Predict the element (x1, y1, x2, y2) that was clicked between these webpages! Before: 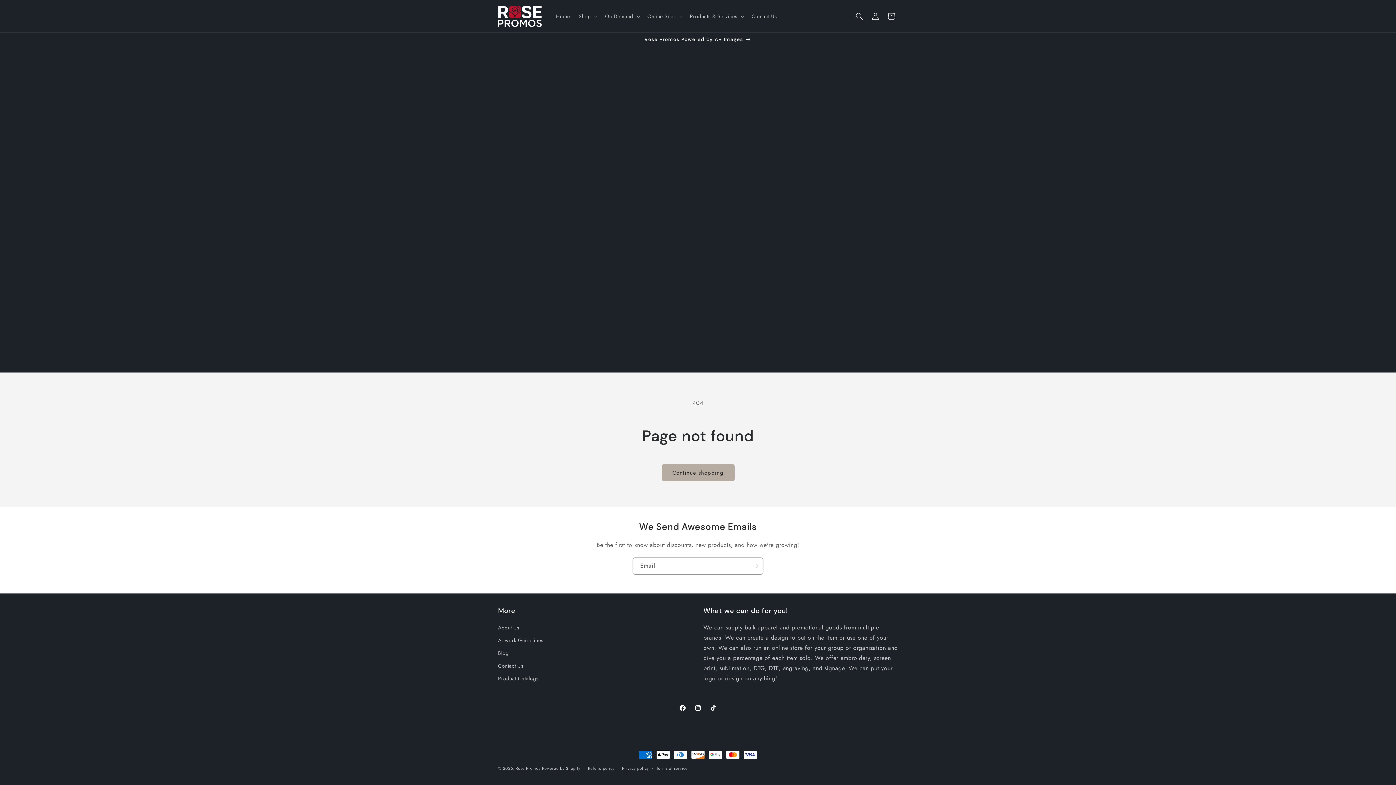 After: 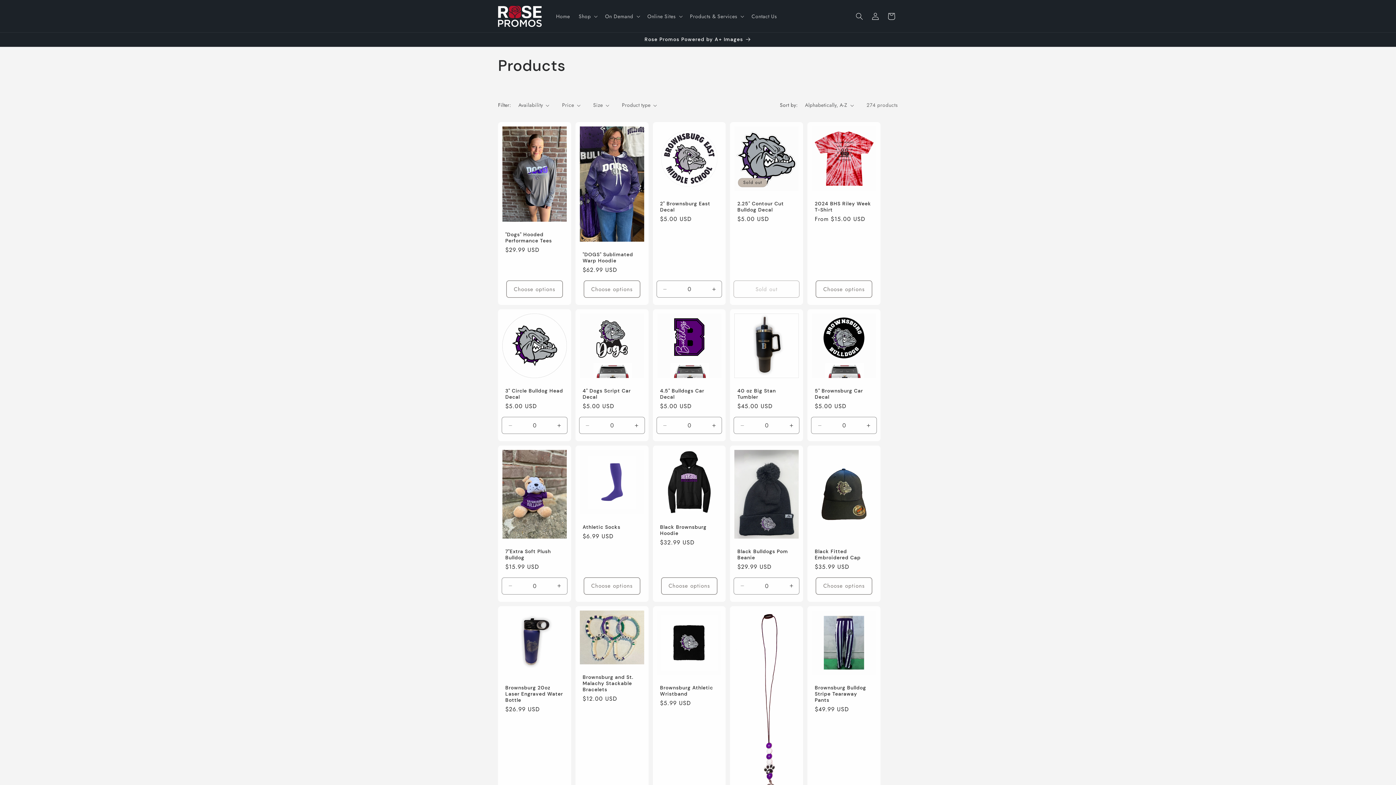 Action: label: Continue shopping bbox: (661, 464, 734, 481)